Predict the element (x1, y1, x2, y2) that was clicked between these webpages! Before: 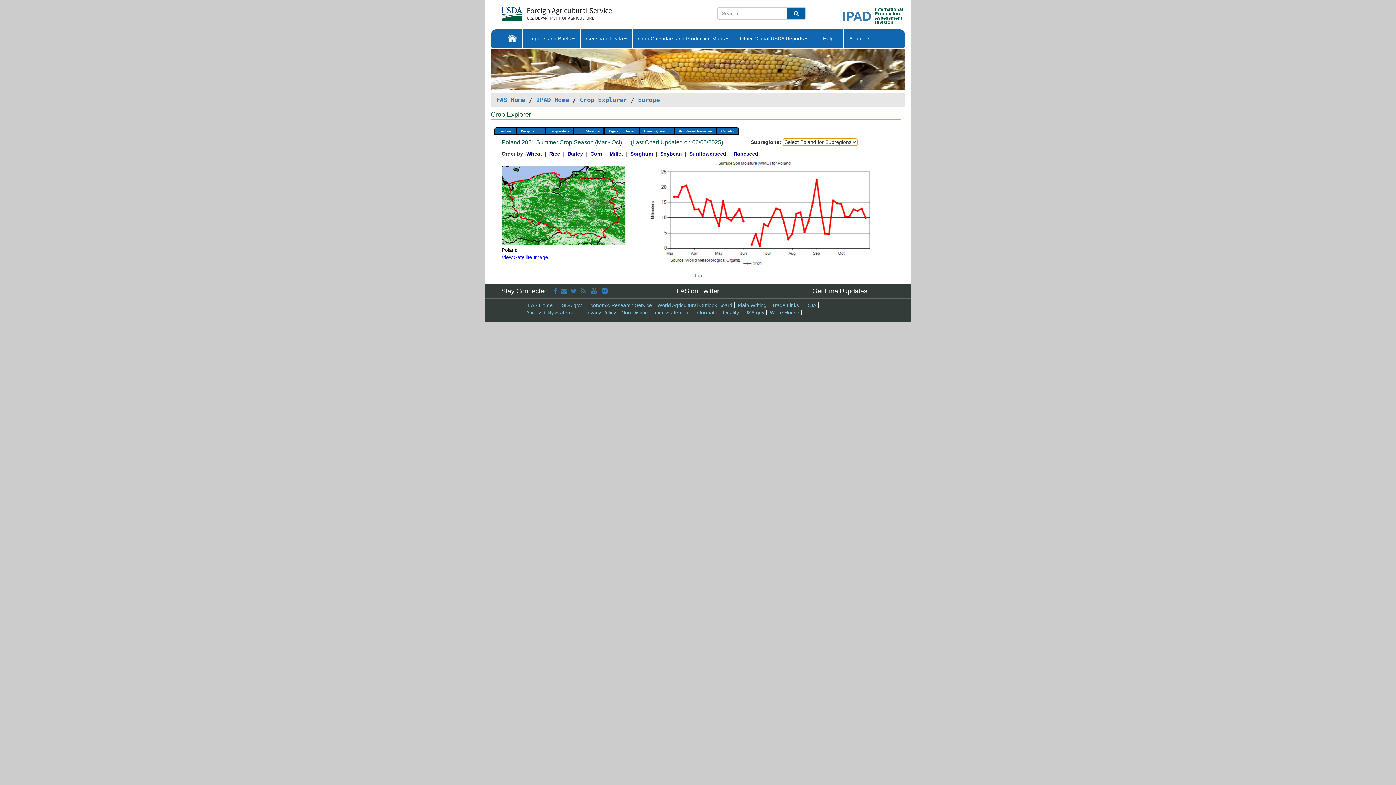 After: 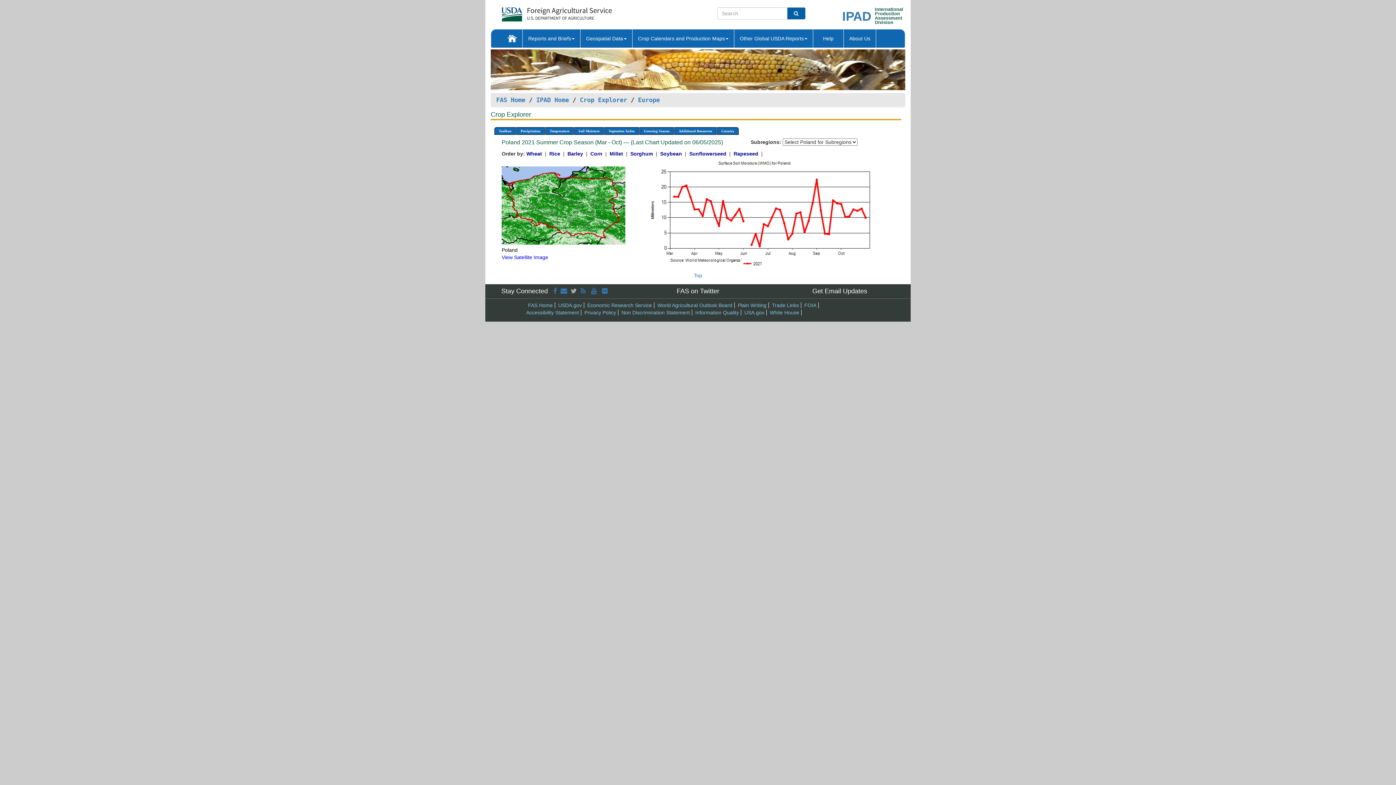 Action: bbox: (570, 287, 577, 295)